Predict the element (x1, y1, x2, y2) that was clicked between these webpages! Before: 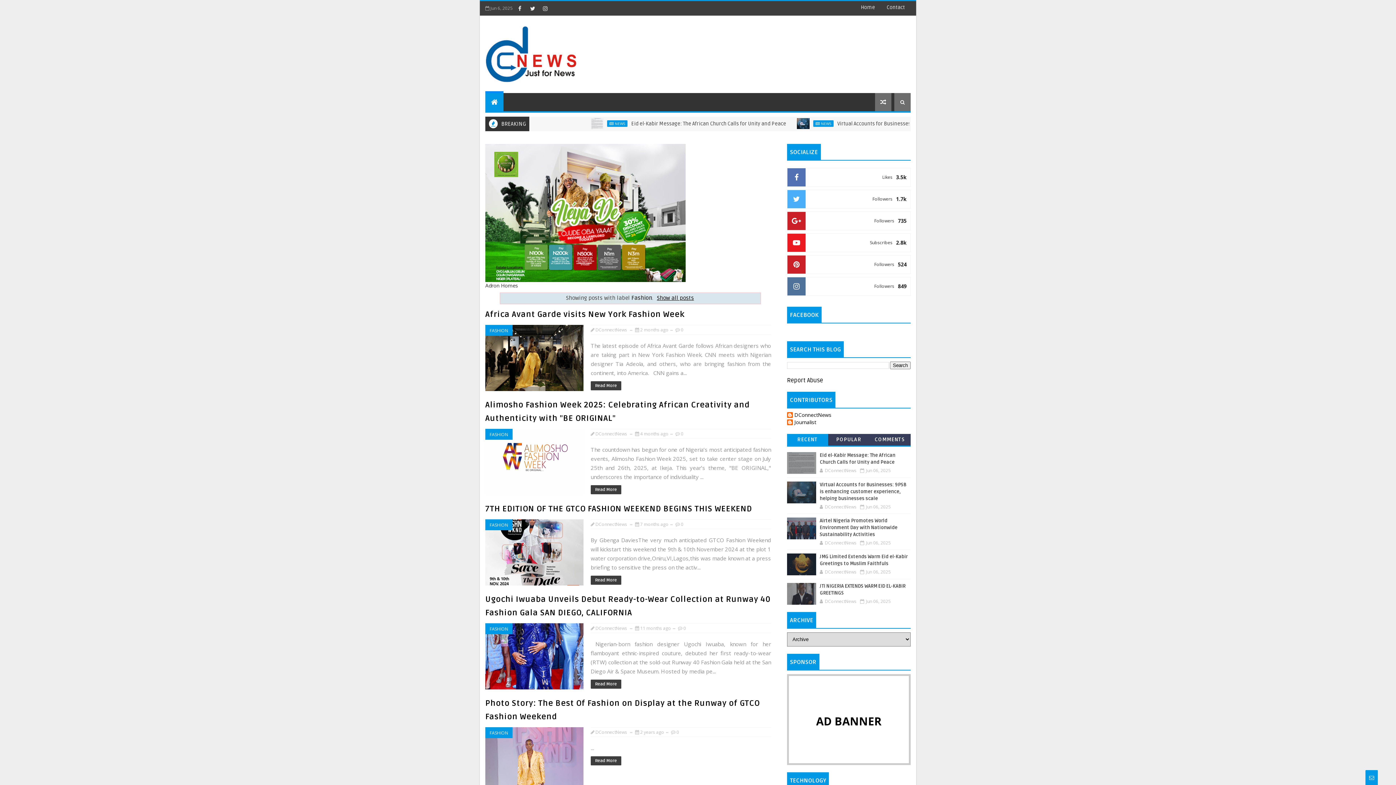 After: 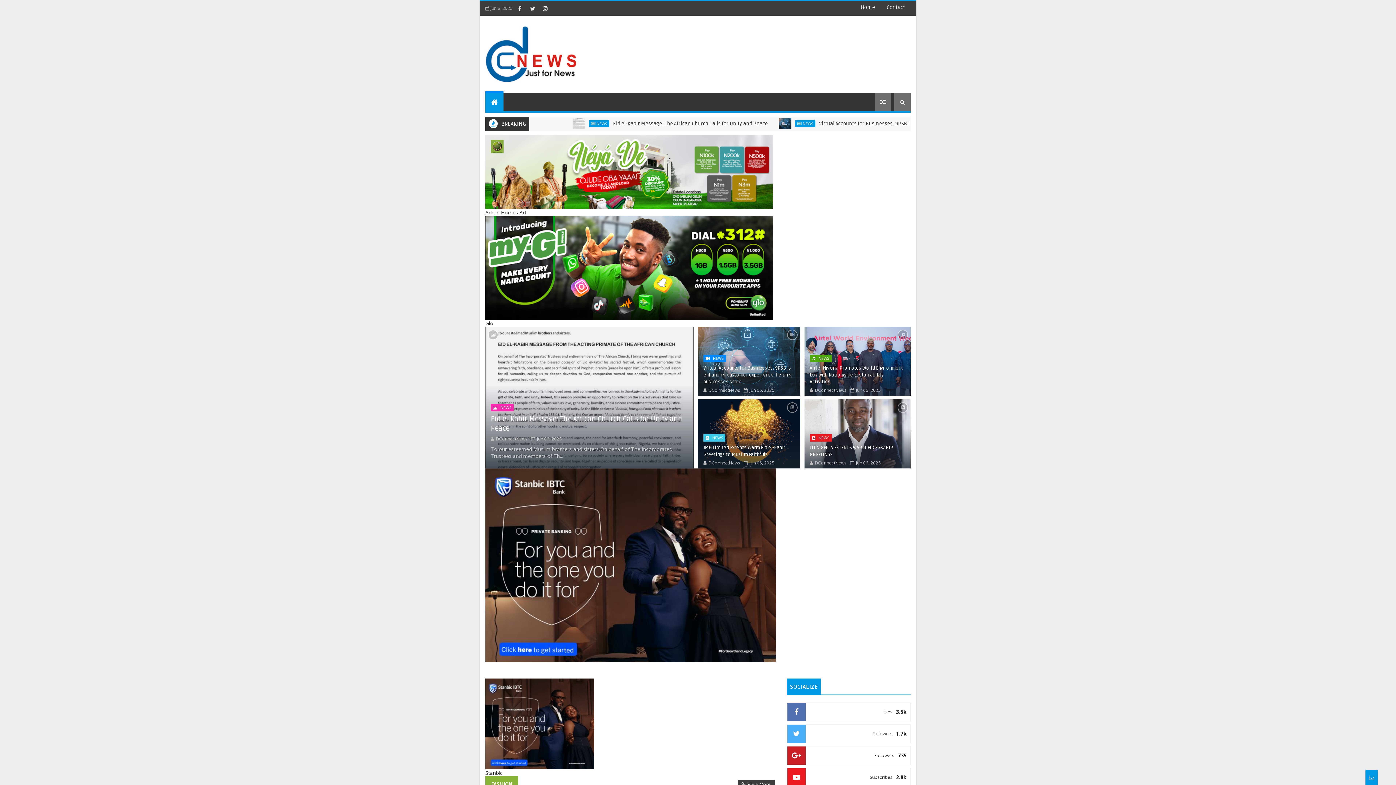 Action: bbox: (485, 26, 576, 82)